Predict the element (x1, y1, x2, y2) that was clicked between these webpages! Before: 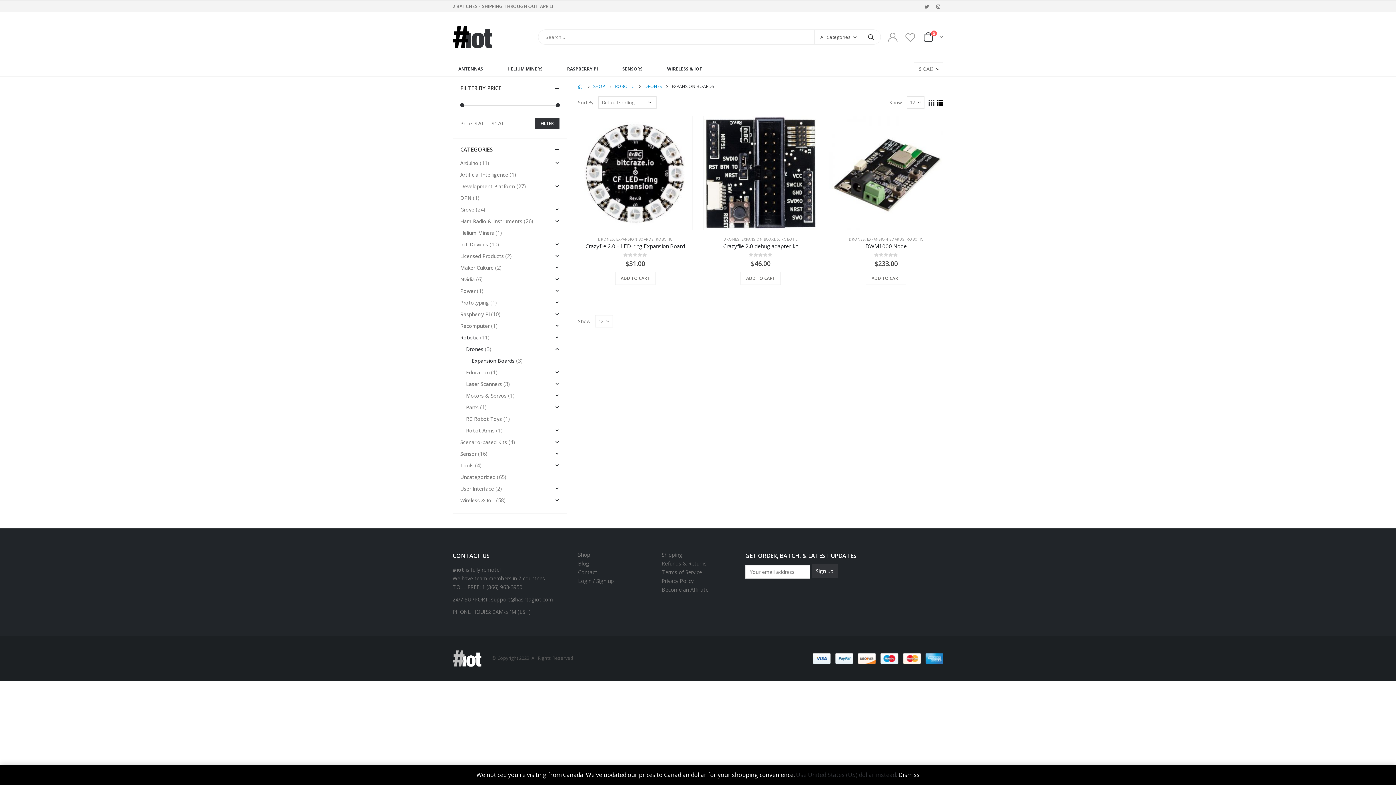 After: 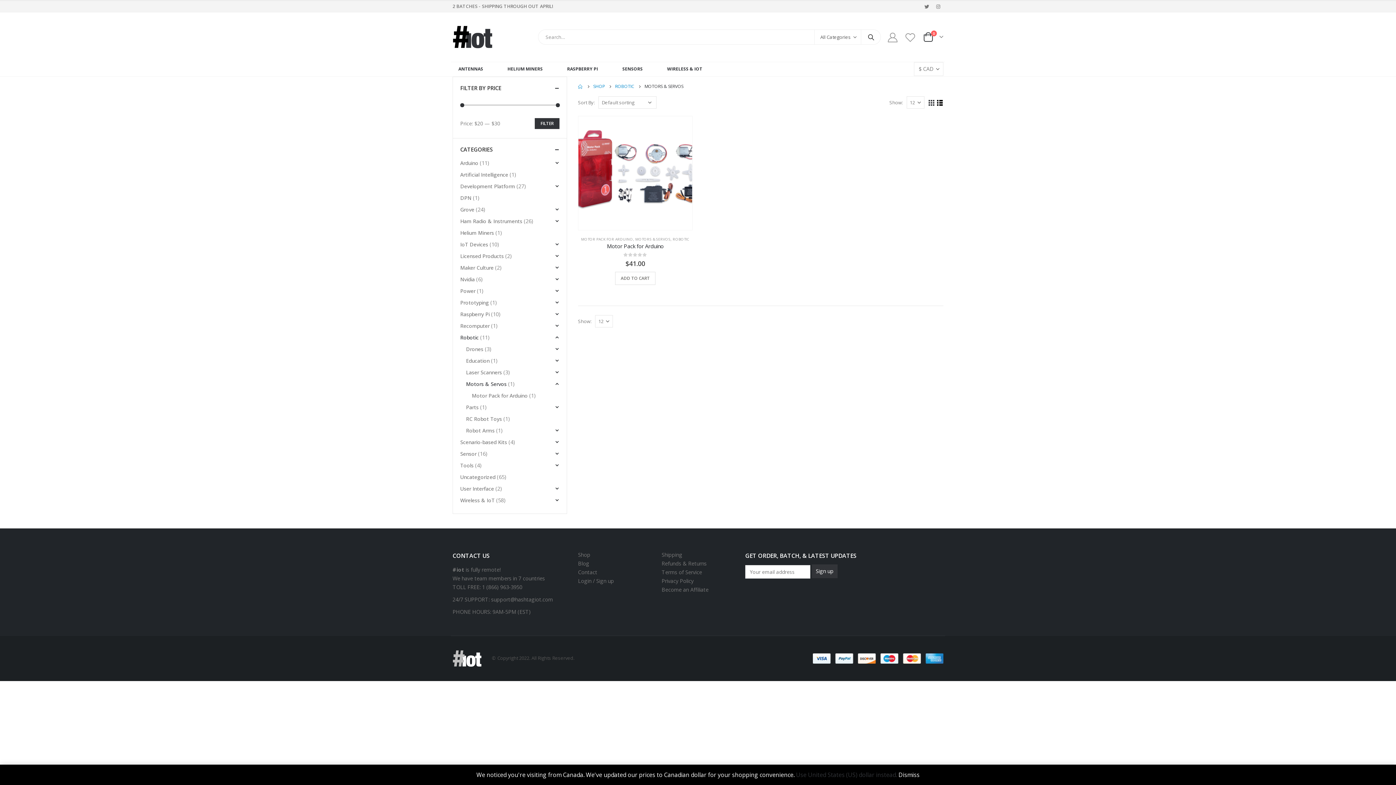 Action: bbox: (466, 390, 506, 401) label: Motors & Servos